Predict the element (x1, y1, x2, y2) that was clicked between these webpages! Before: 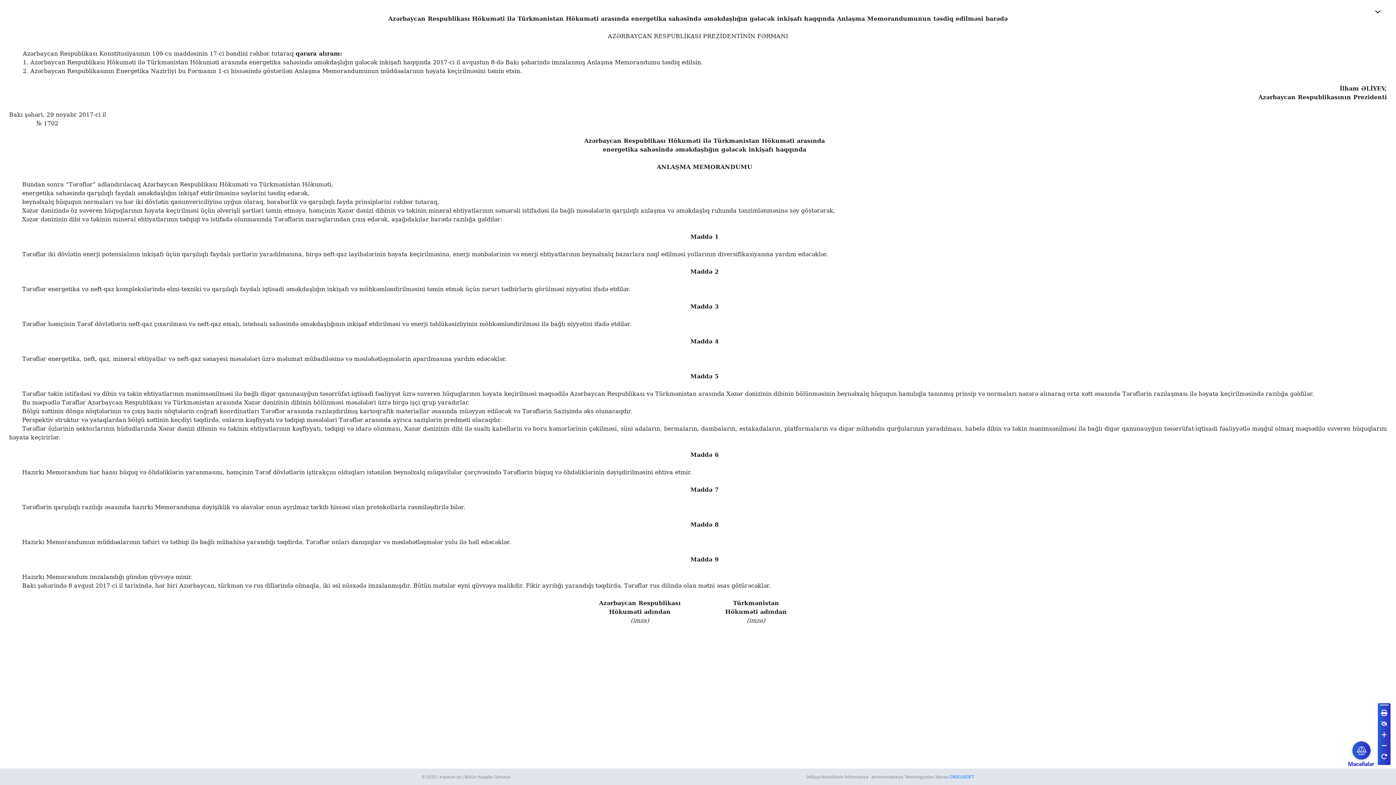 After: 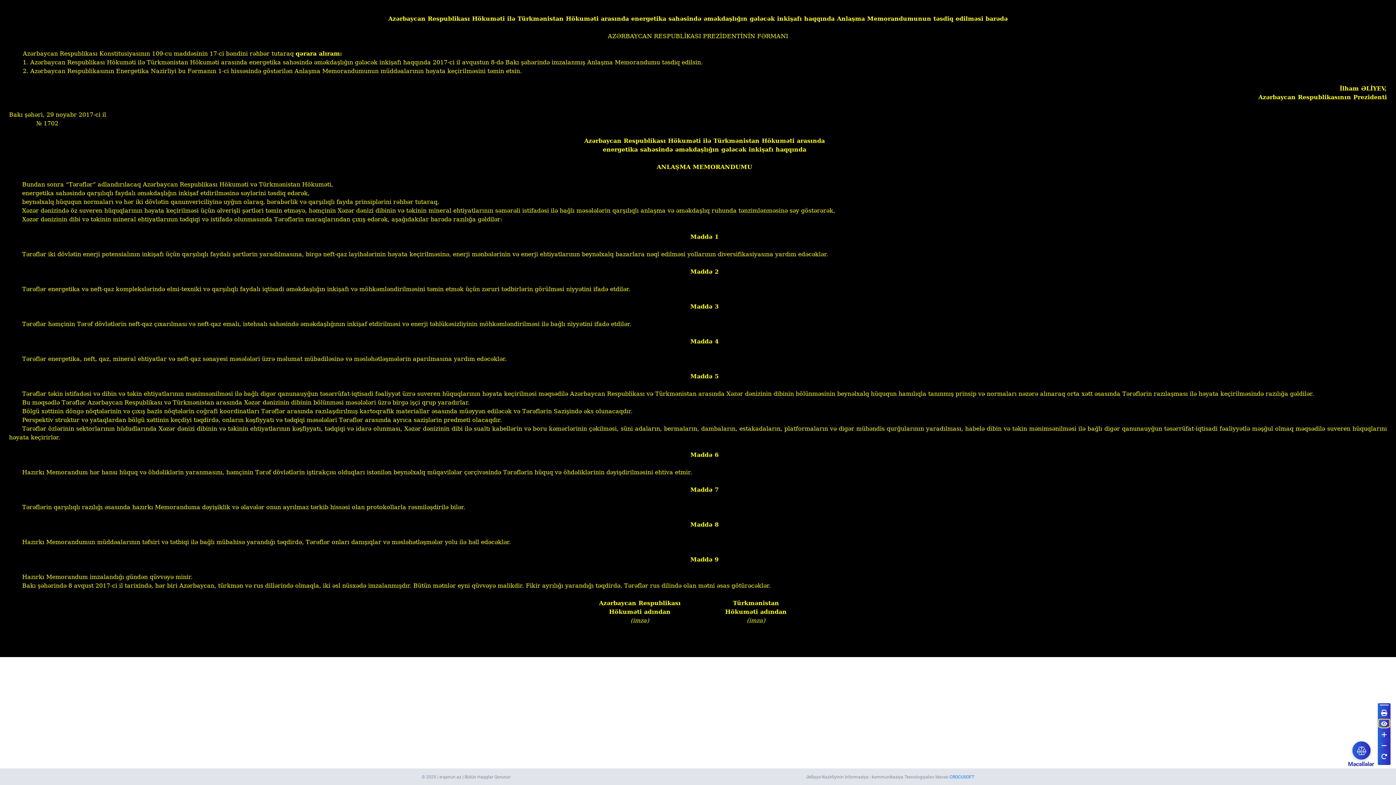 Action: bbox: (1379, 720, 1389, 727)